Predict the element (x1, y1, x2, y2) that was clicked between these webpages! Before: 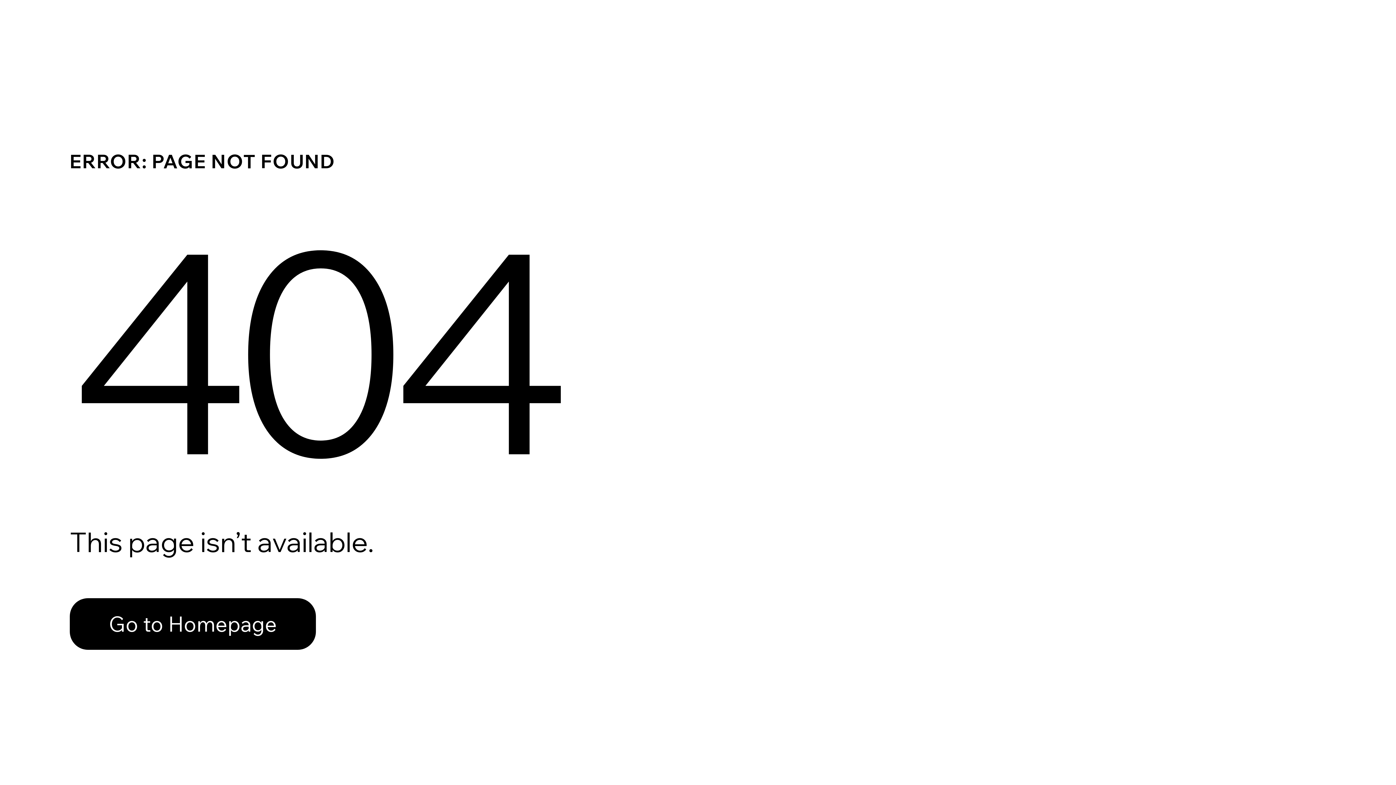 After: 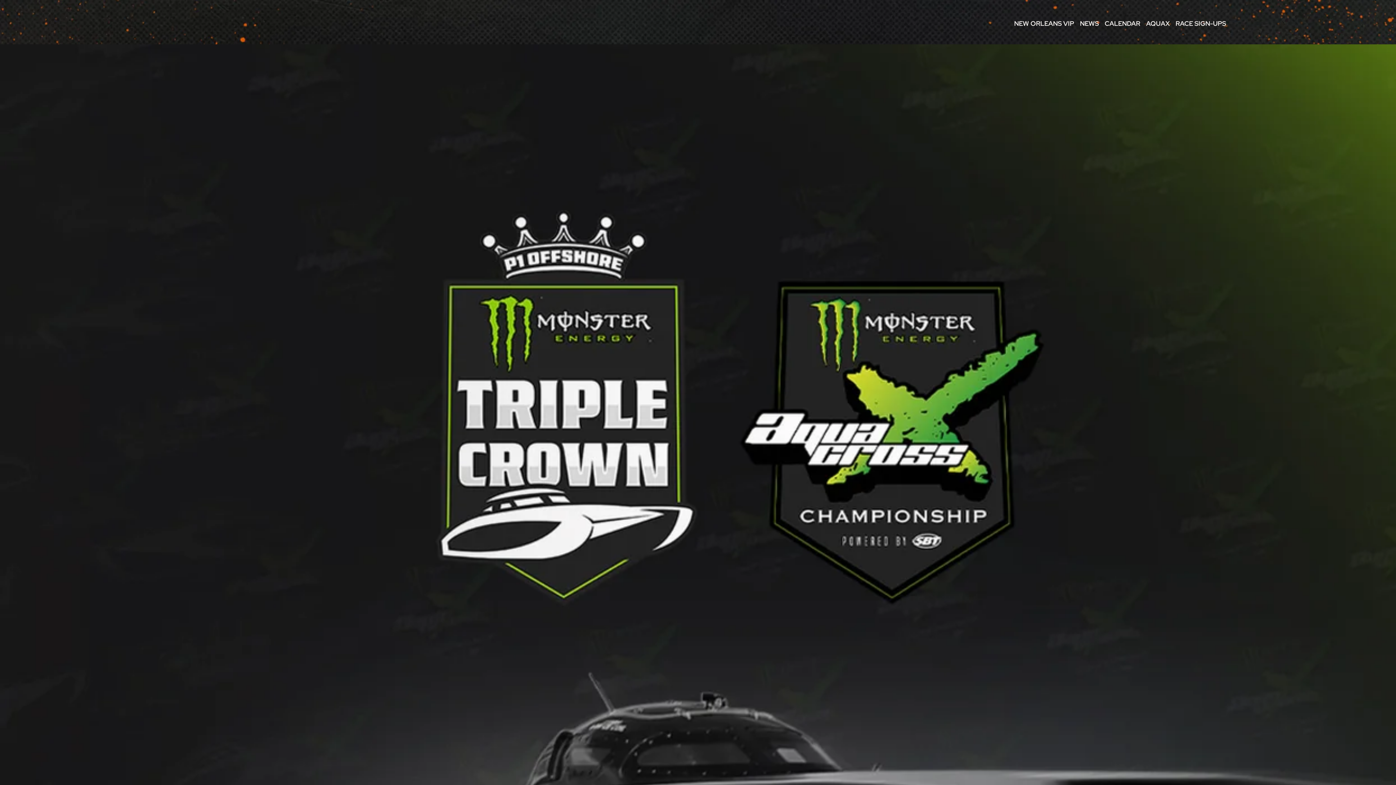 Action: bbox: (69, 598, 316, 650) label: Go to Homepage